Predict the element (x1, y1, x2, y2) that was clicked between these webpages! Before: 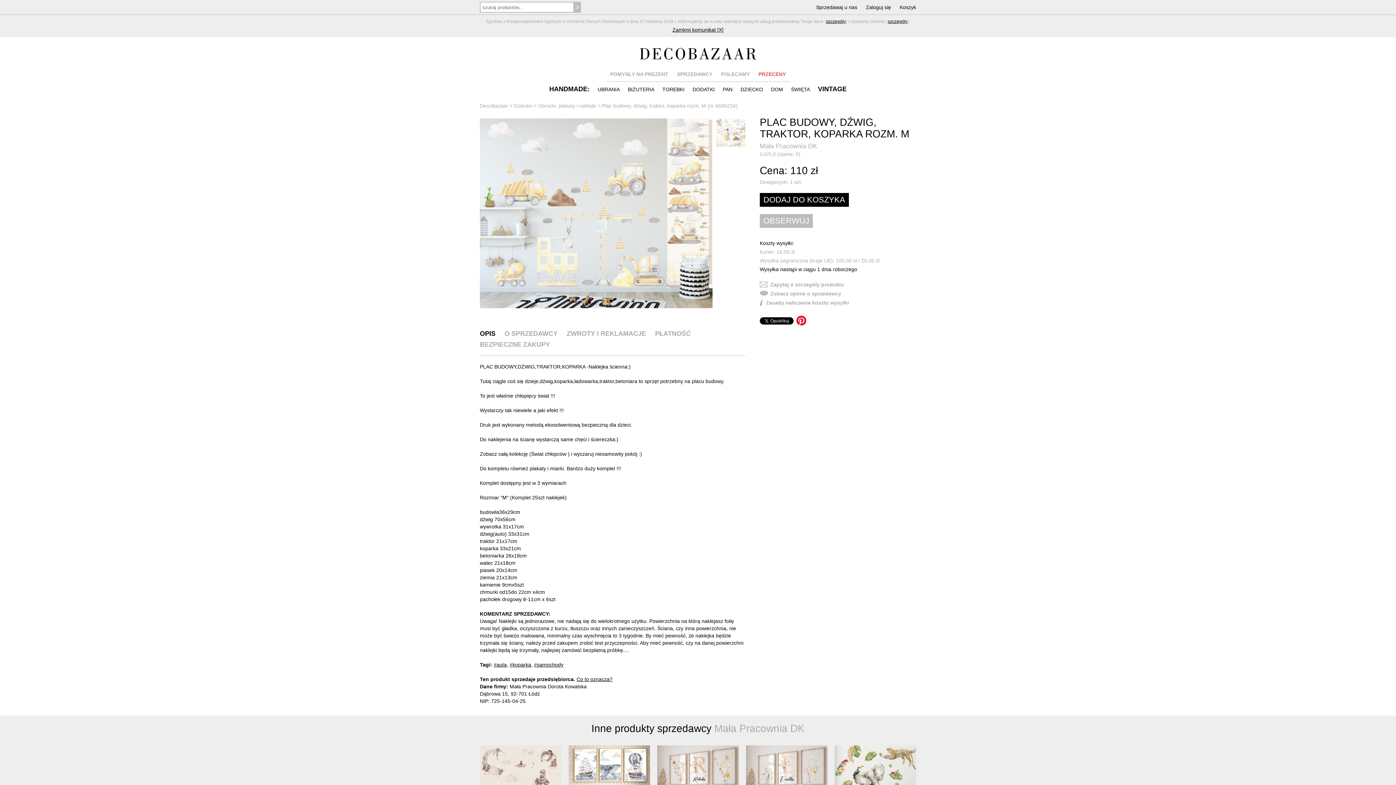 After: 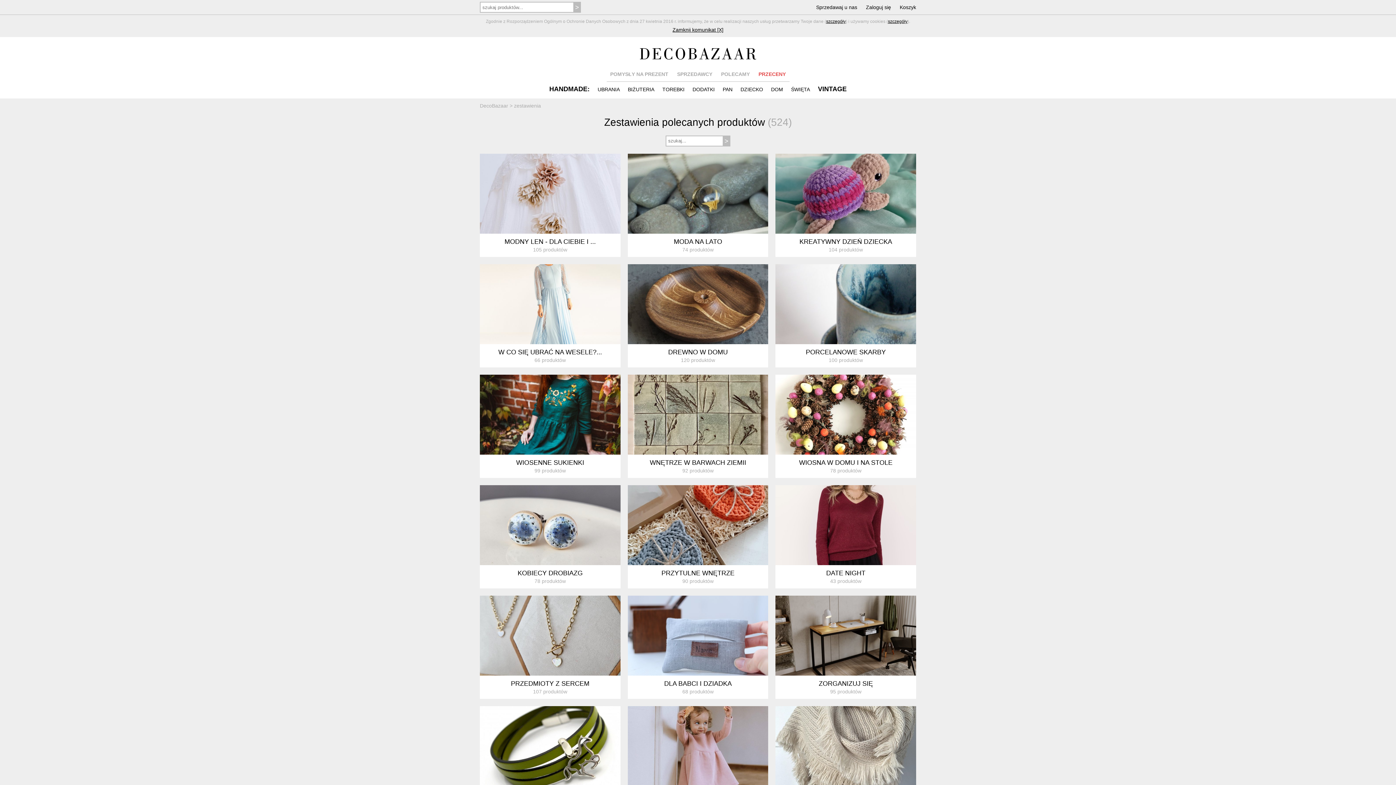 Action: label: POLECAMY bbox: (721, 71, 750, 76)